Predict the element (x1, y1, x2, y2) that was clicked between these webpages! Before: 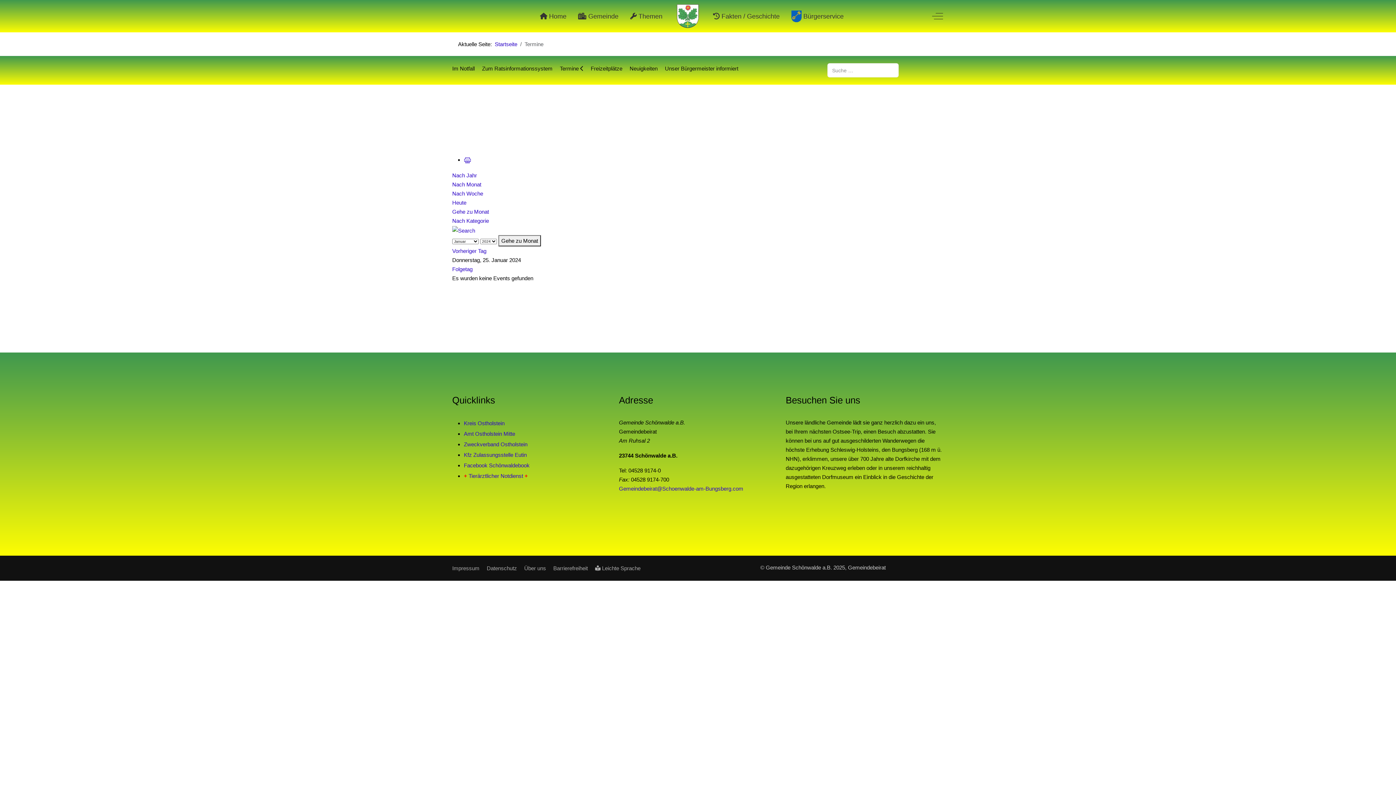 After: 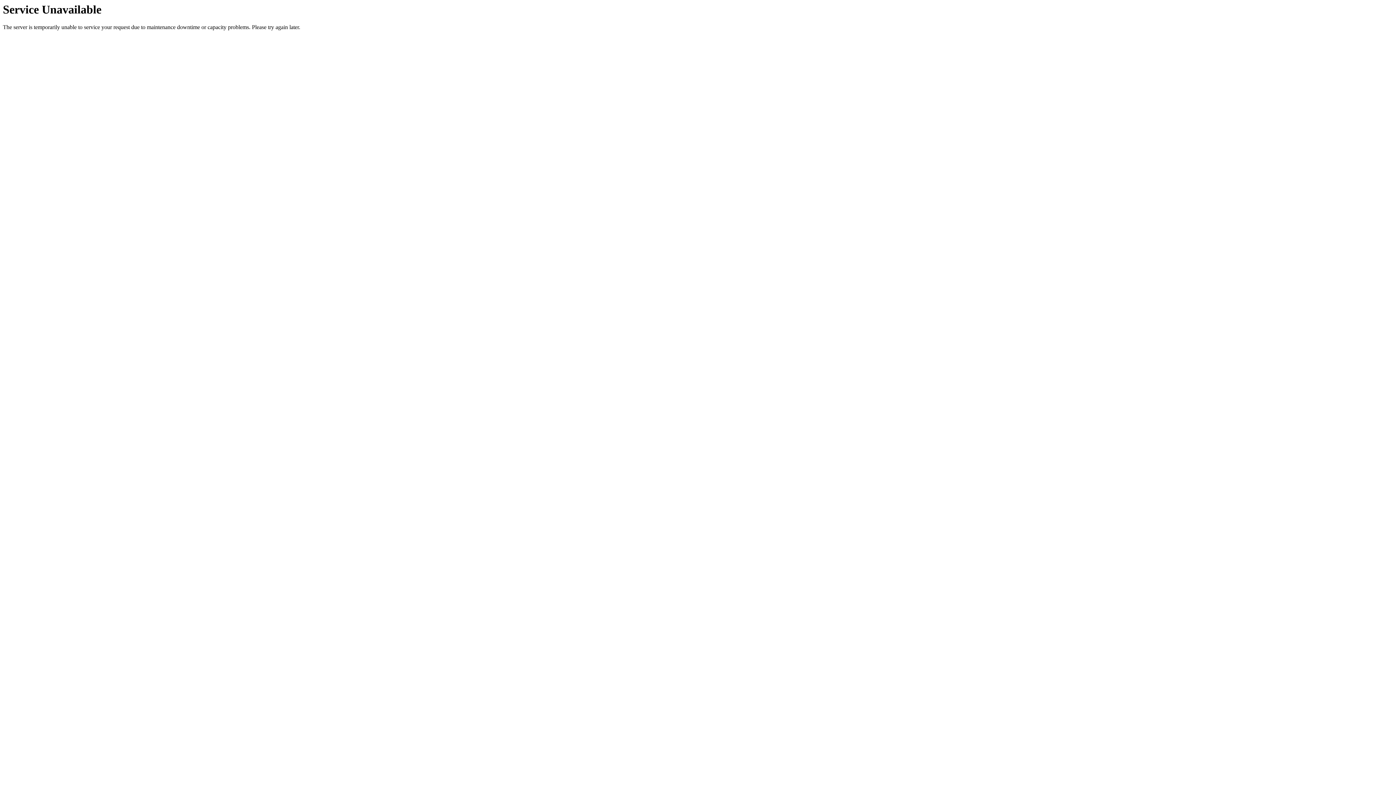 Action: bbox: (595, 565, 640, 571) label:  Leichte Sprache